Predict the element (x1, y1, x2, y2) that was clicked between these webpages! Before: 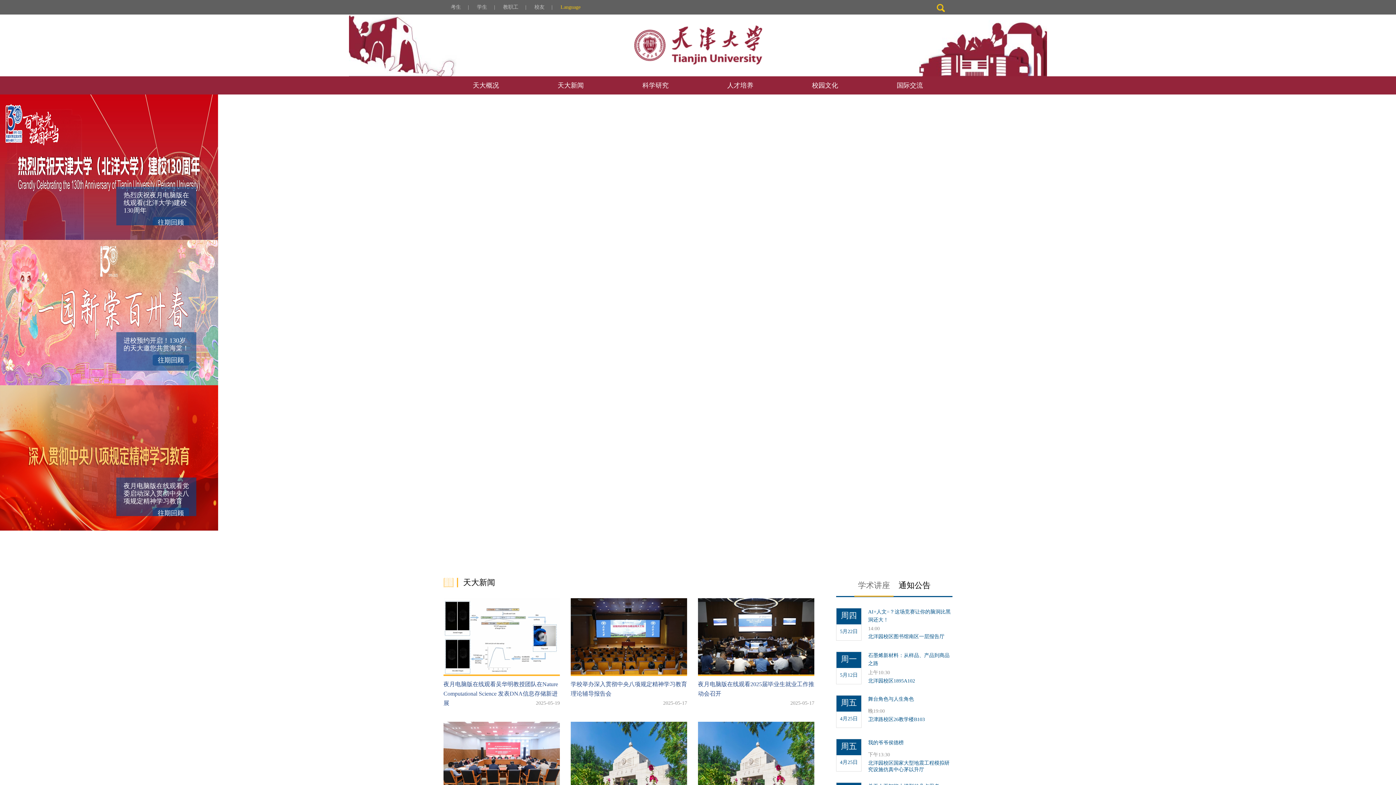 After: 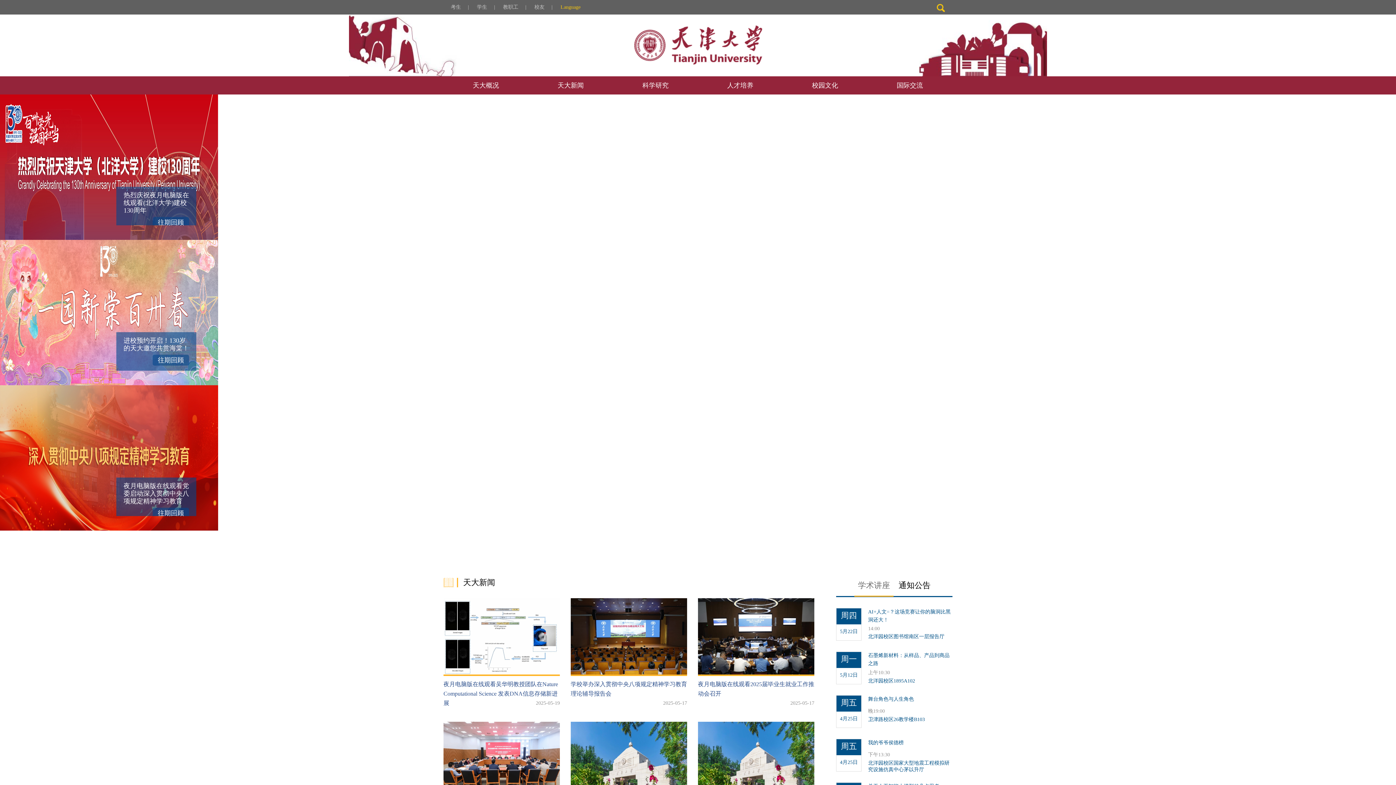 Action: bbox: (634, 36, 762, 41)